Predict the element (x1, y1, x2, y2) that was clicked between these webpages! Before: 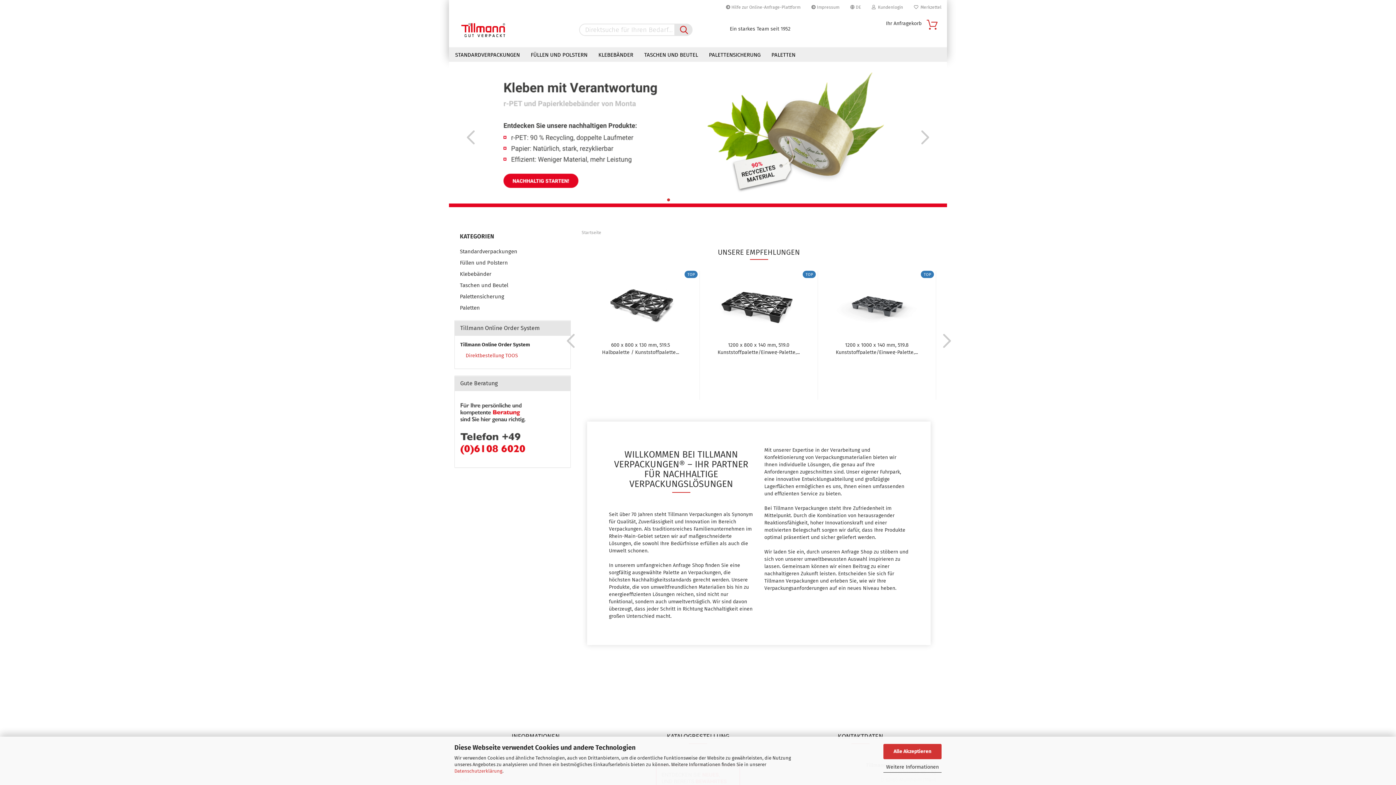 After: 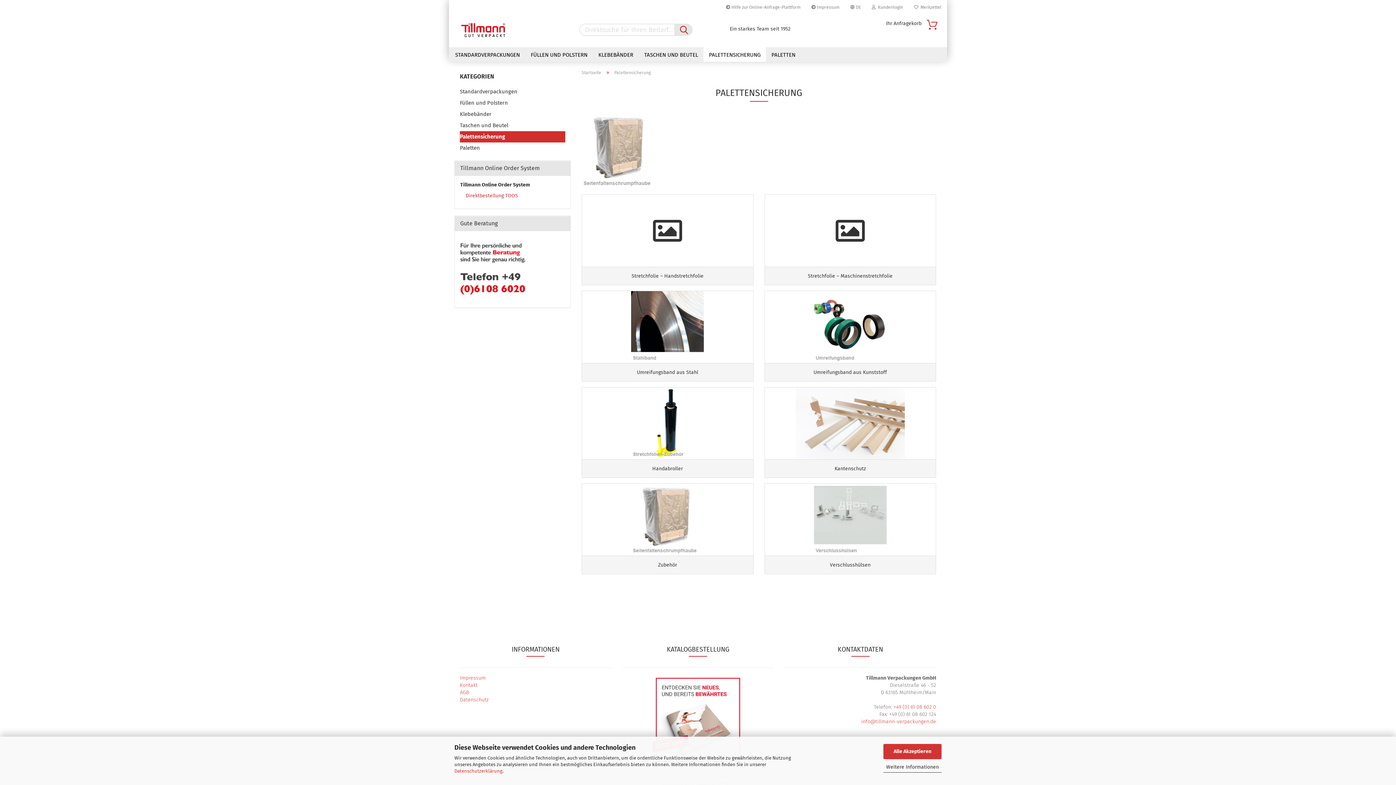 Action: bbox: (460, 291, 565, 302) label: Palettensicherung